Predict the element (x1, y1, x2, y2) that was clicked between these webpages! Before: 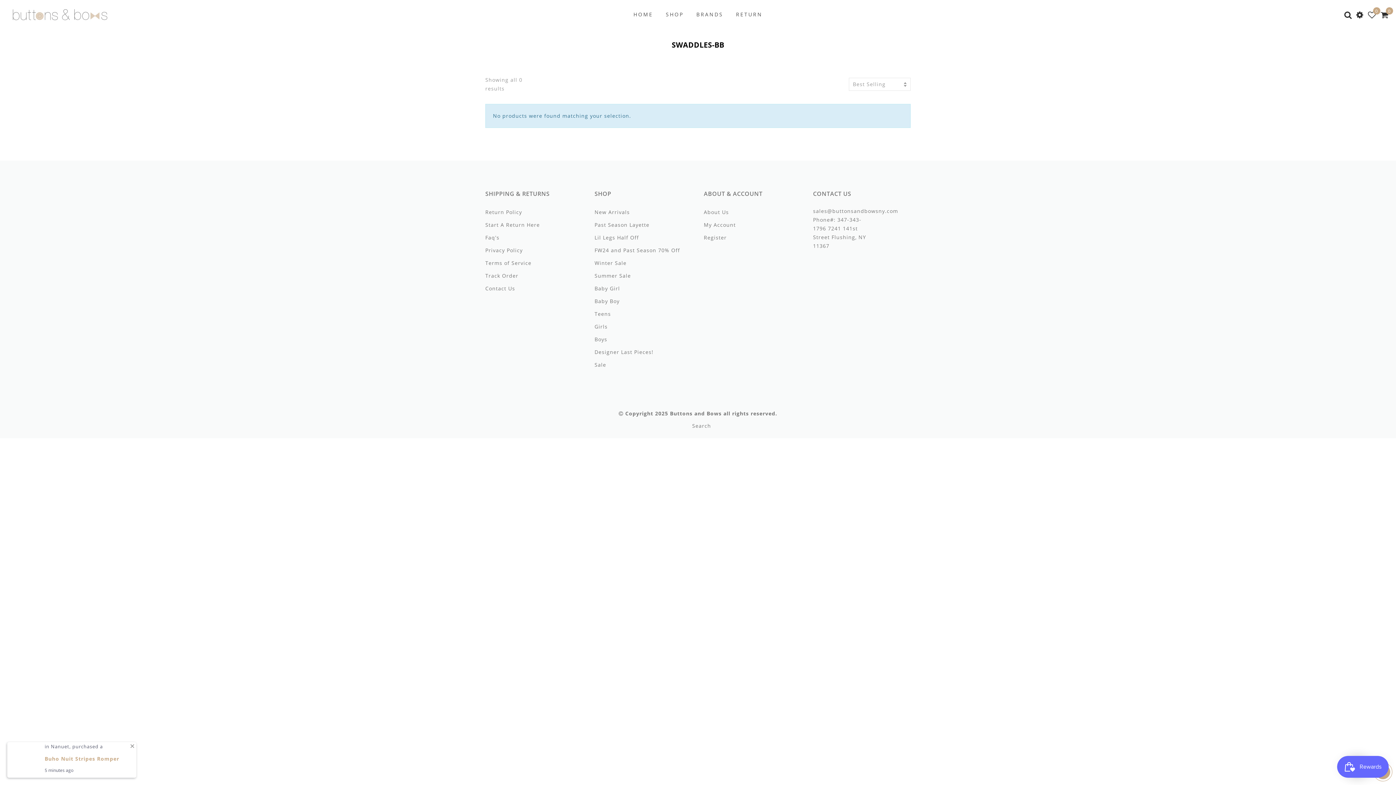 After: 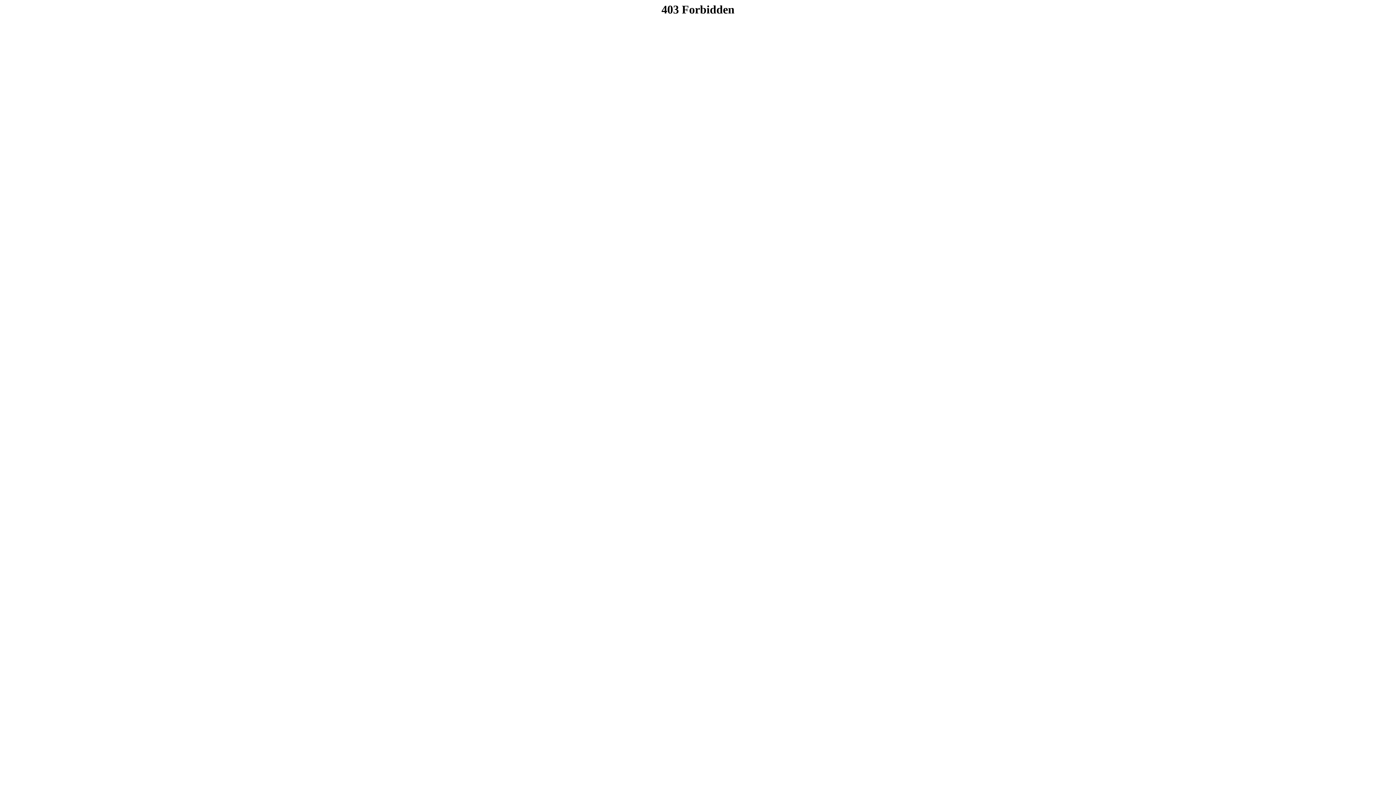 Action: label: RETURN bbox: (736, 10, 762, 17)